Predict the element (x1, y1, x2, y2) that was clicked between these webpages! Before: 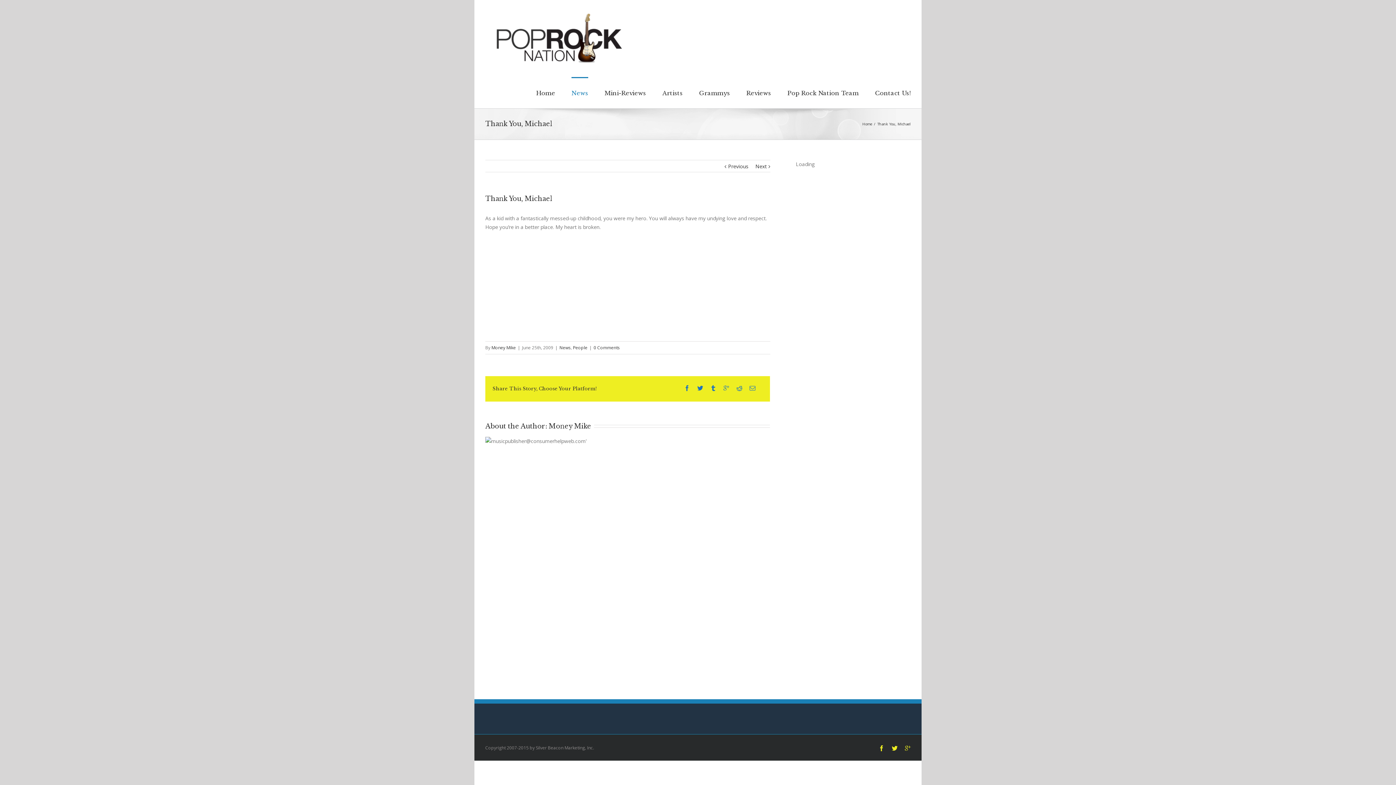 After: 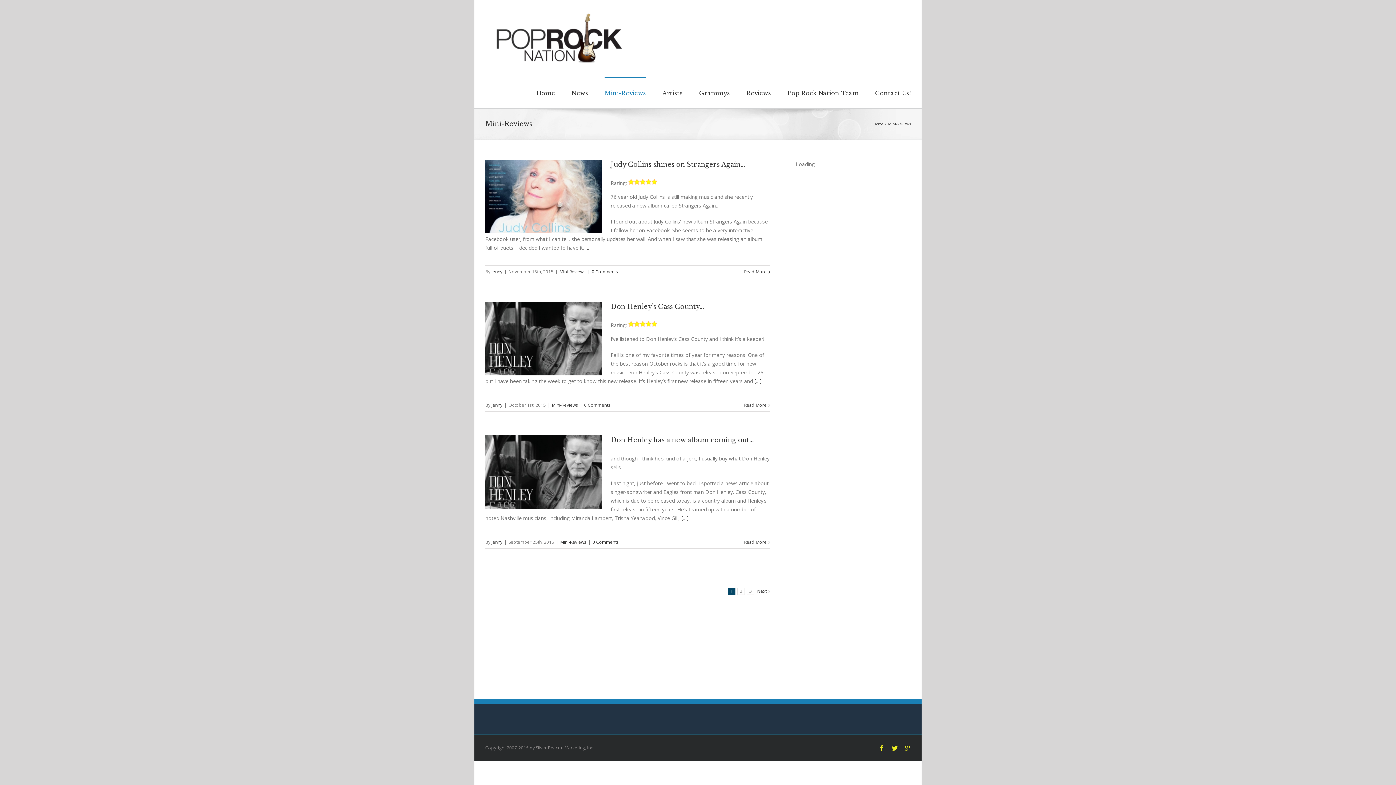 Action: label: Mini-Reviews bbox: (604, 77, 646, 108)